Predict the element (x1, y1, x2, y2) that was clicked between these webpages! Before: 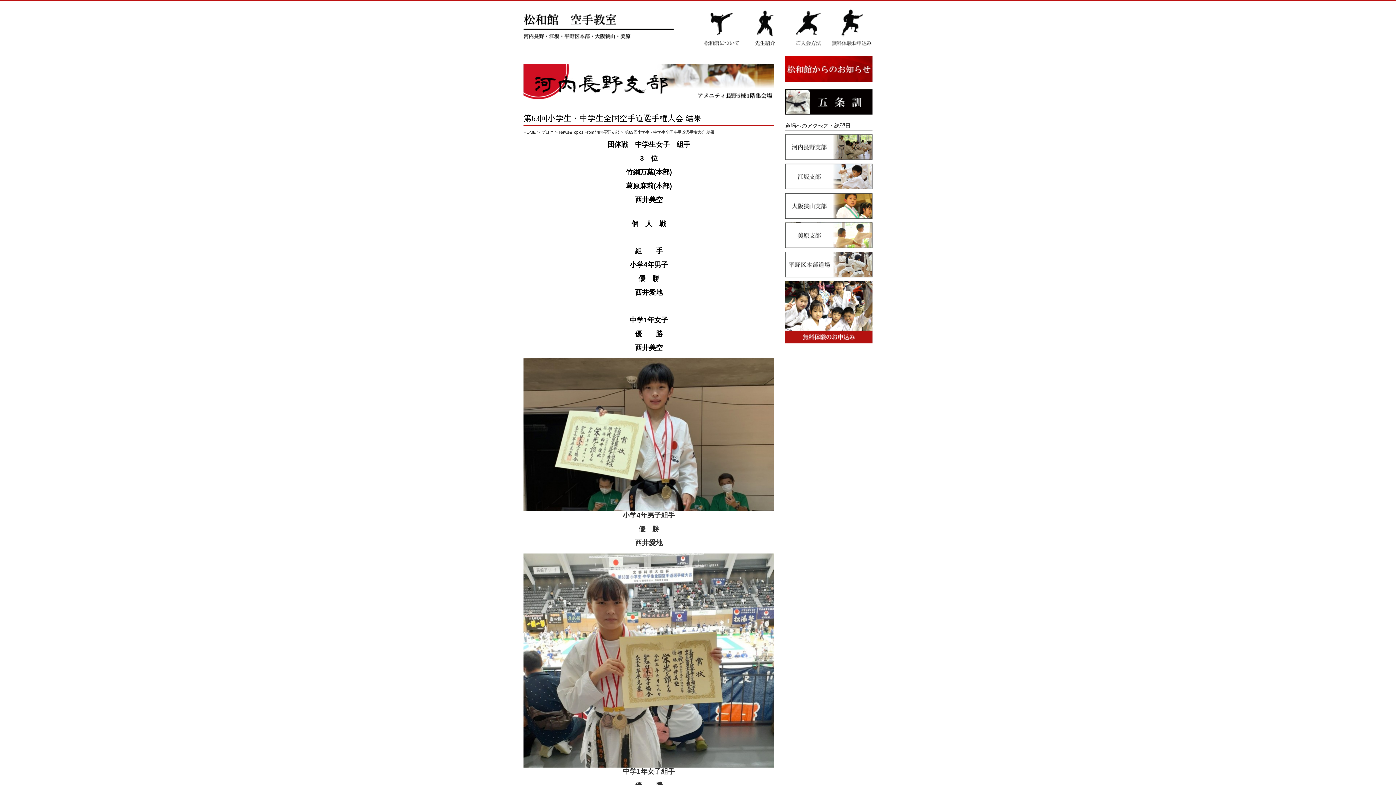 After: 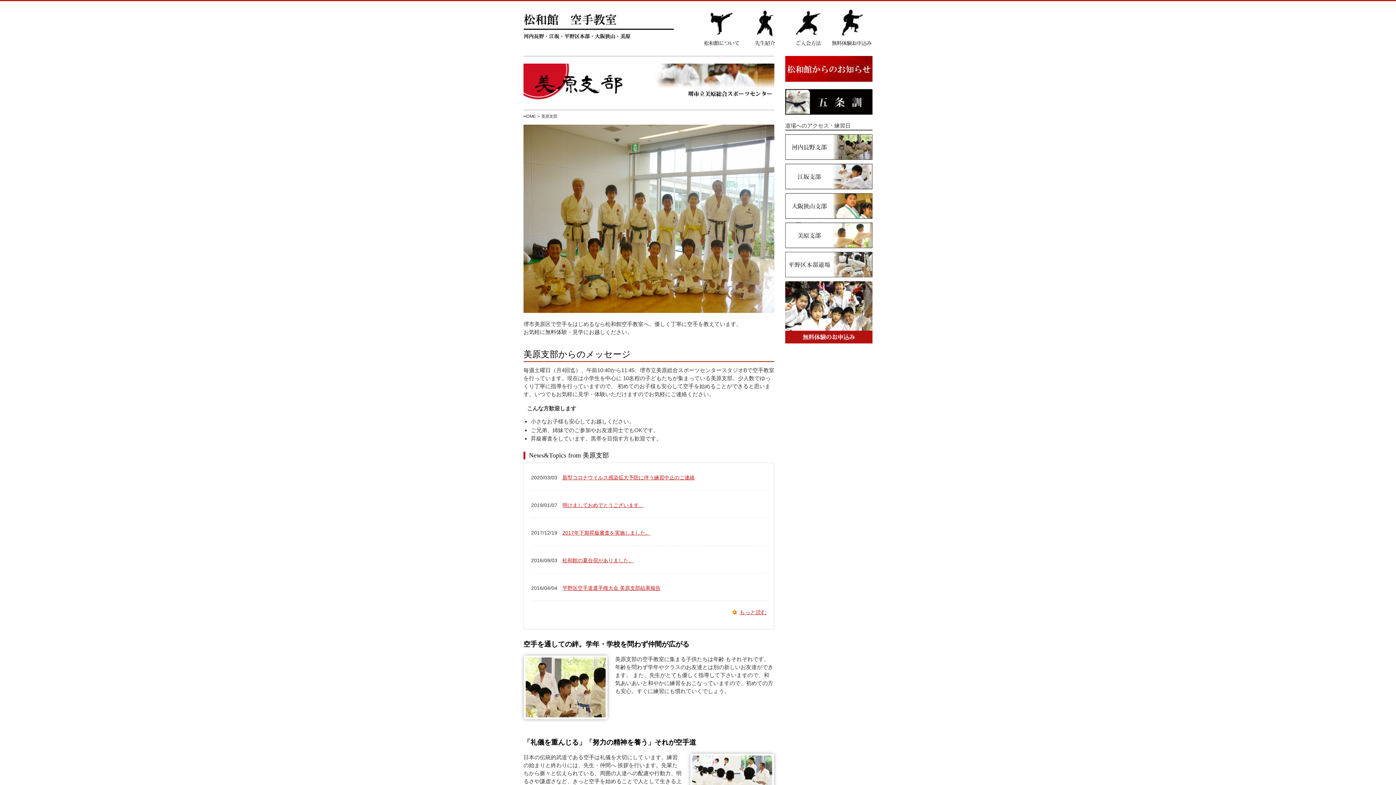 Action: bbox: (785, 222, 872, 248)